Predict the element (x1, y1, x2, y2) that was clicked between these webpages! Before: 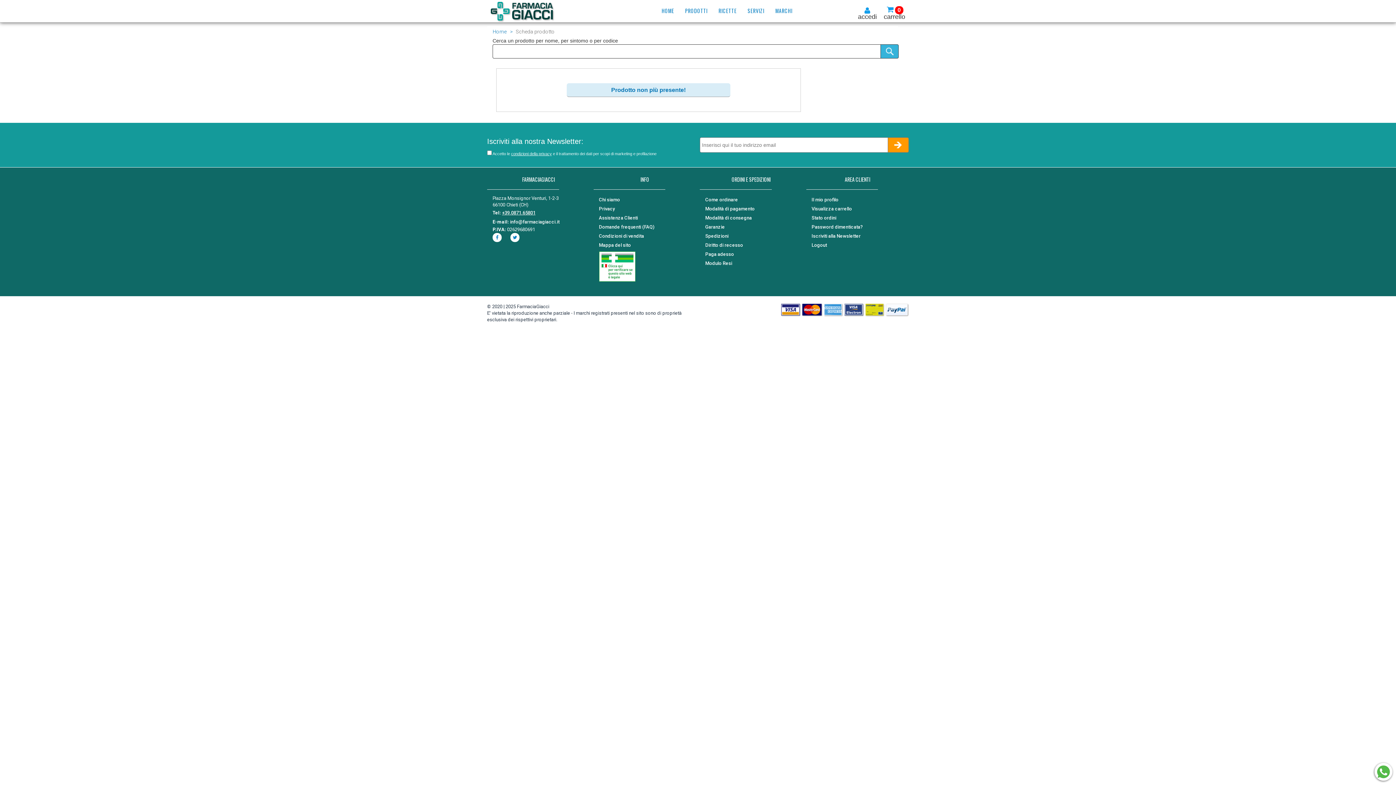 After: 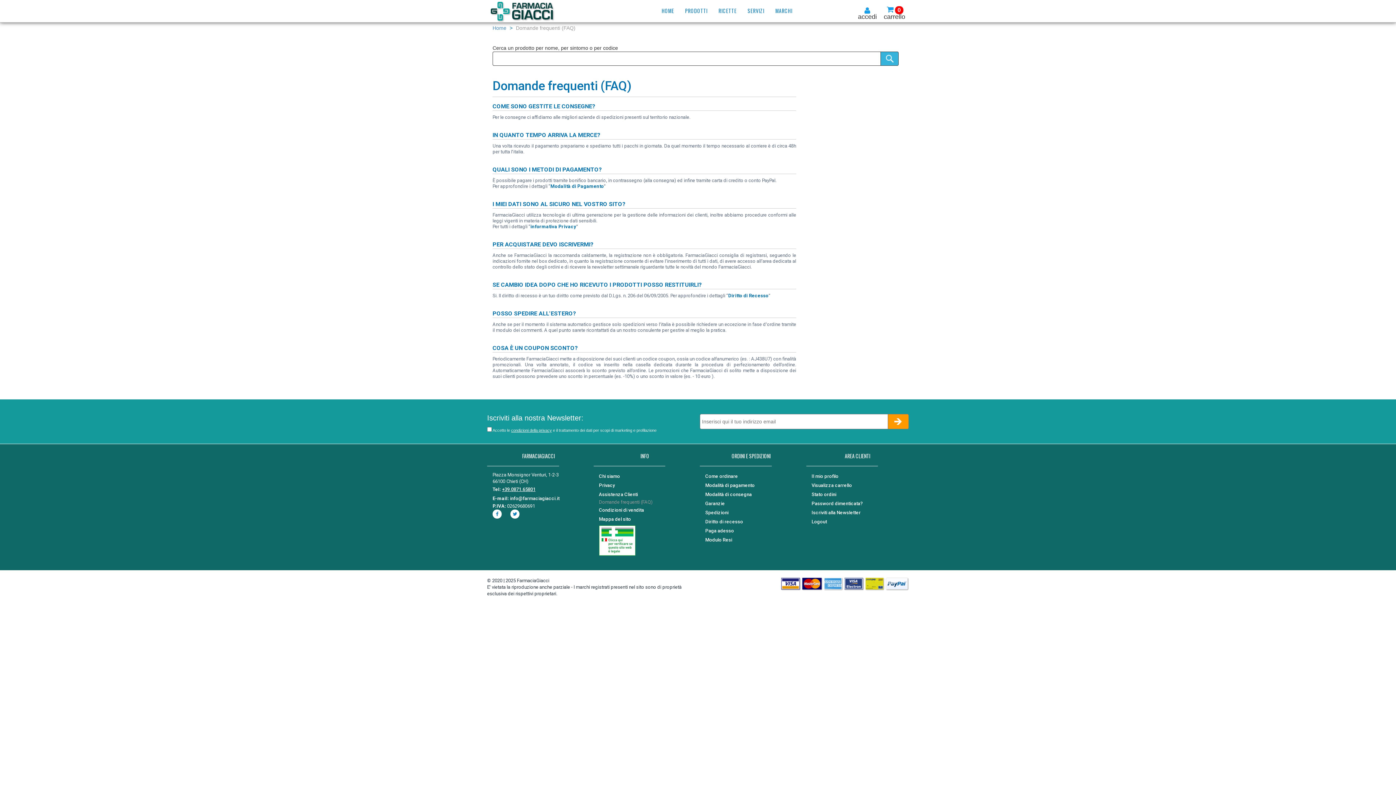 Action: bbox: (599, 224, 654, 229) label: Domande frequenti (FAQ)